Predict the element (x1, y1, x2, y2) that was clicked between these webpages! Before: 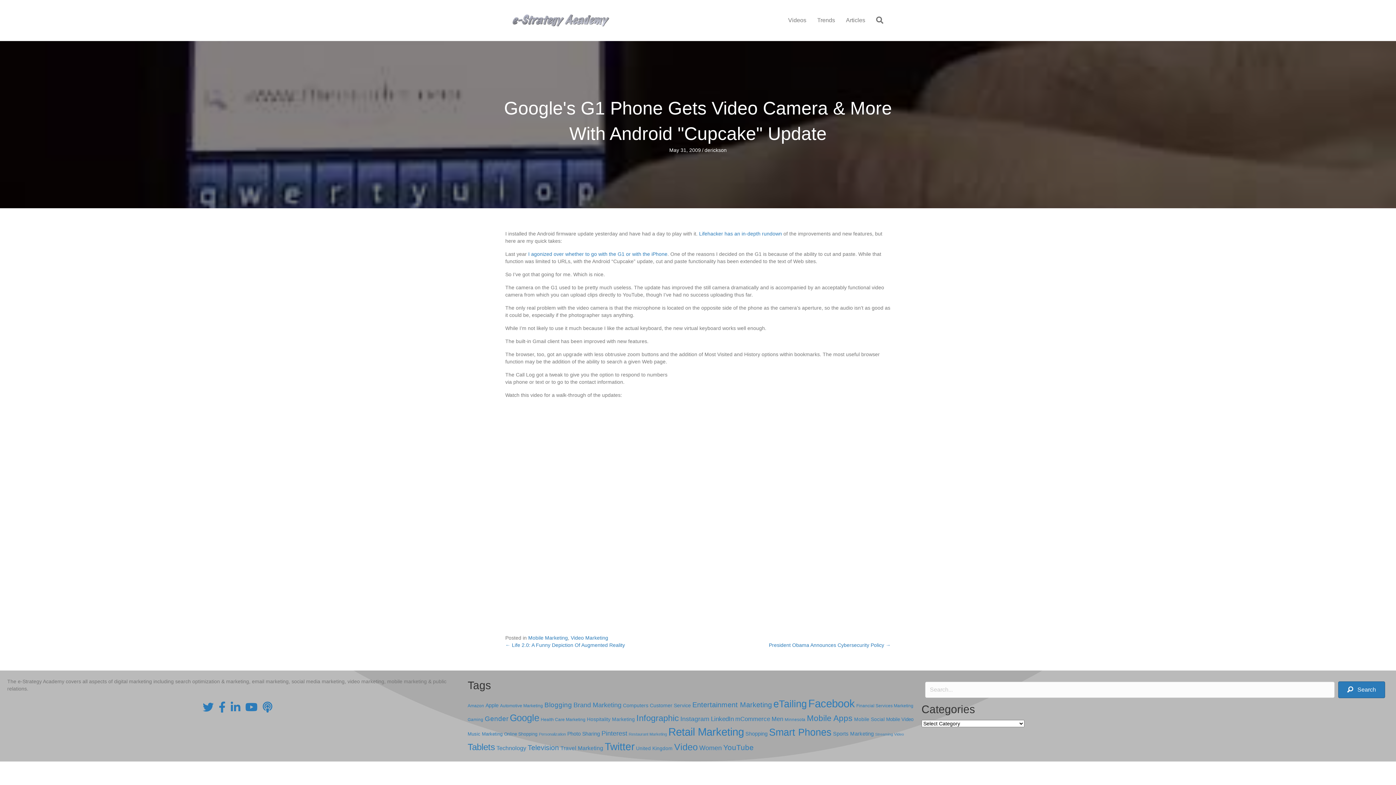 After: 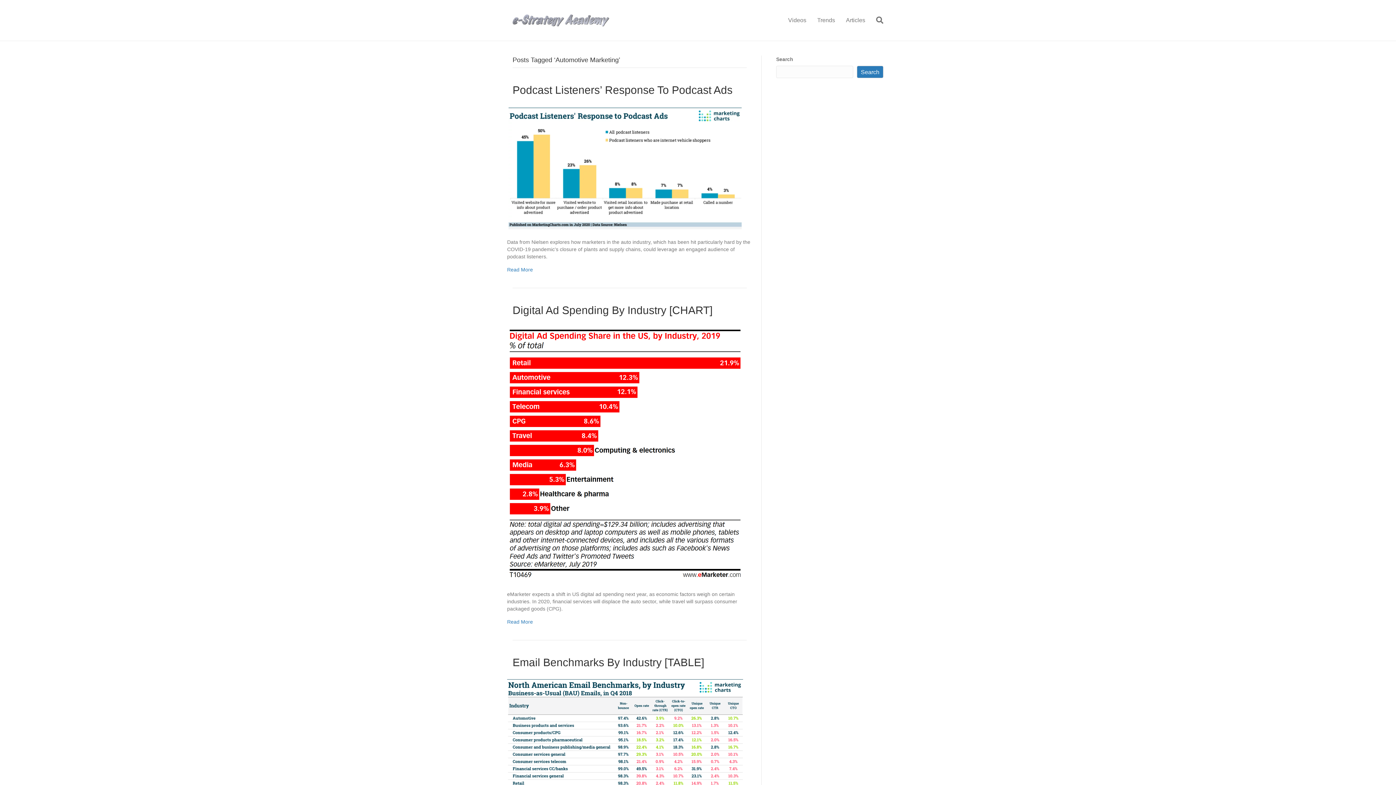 Action: bbox: (500, 703, 543, 708) label: Automotive Marketing (232 items)